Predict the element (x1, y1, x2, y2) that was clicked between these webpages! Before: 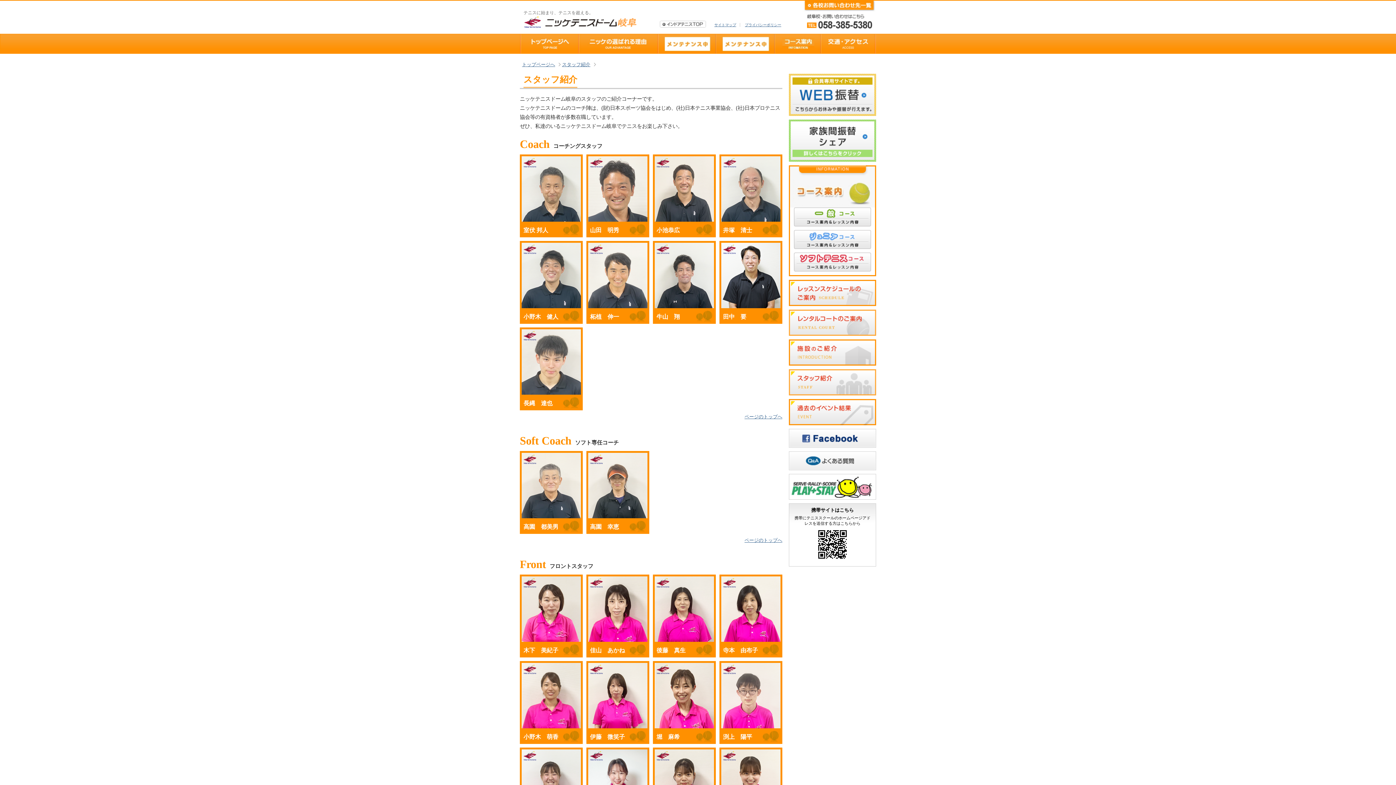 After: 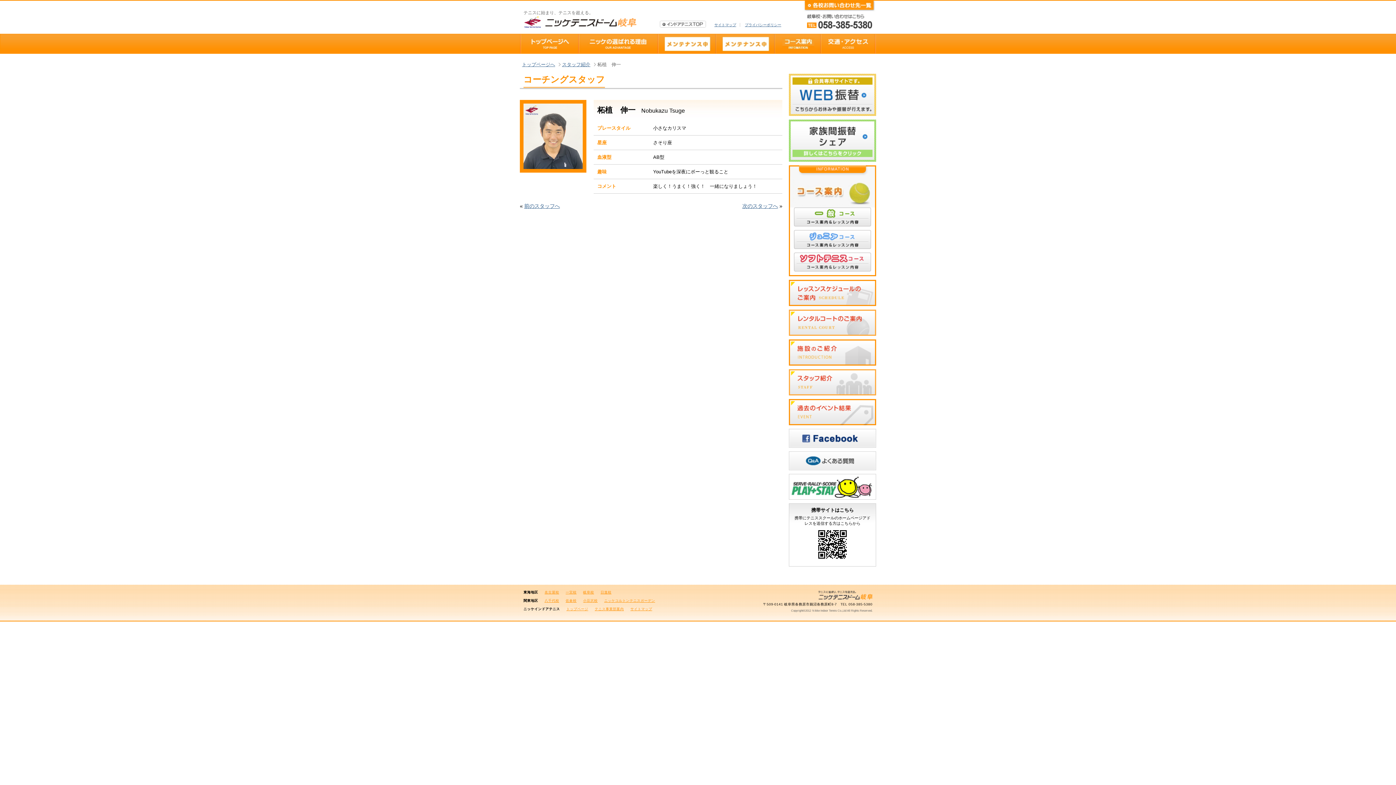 Action: label: 柘植　伸一 bbox: (588, 242, 647, 322)